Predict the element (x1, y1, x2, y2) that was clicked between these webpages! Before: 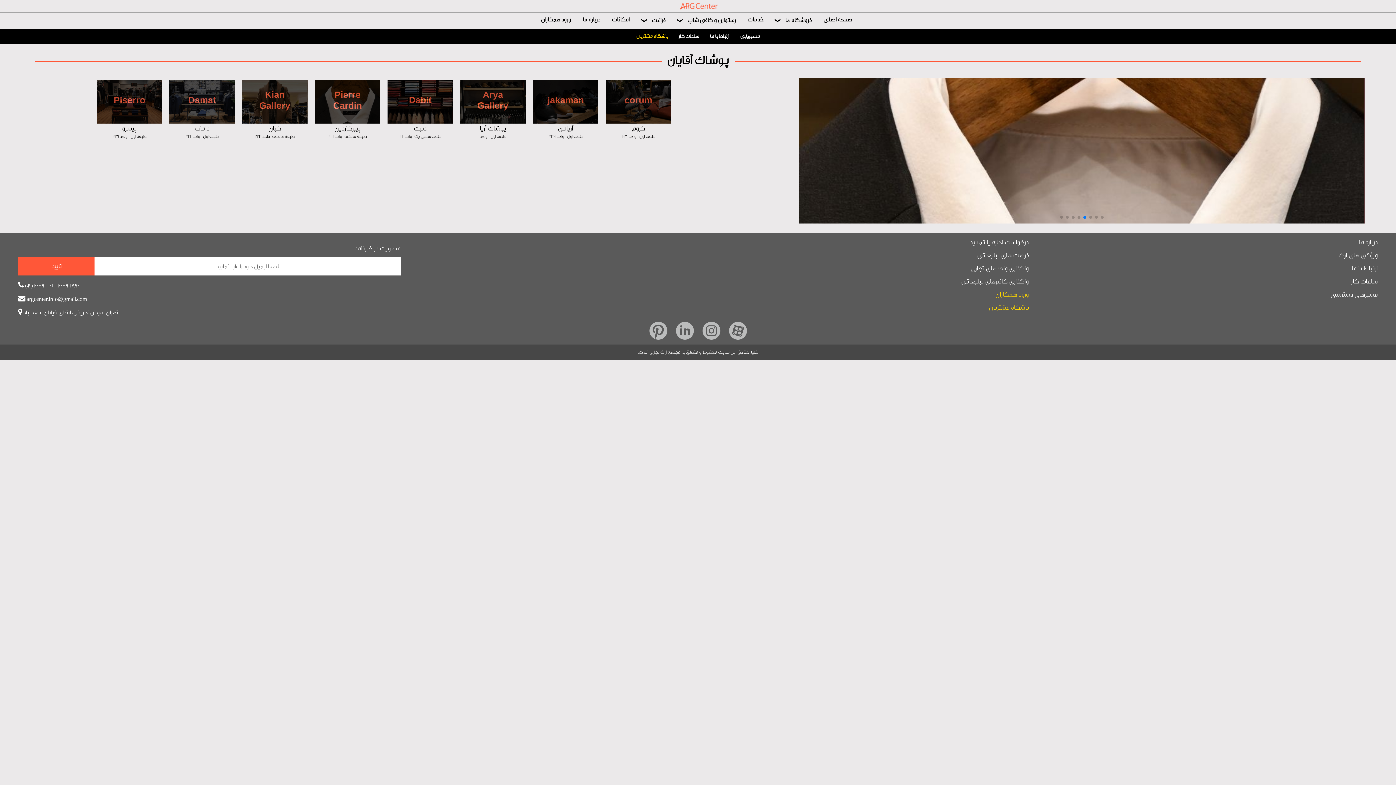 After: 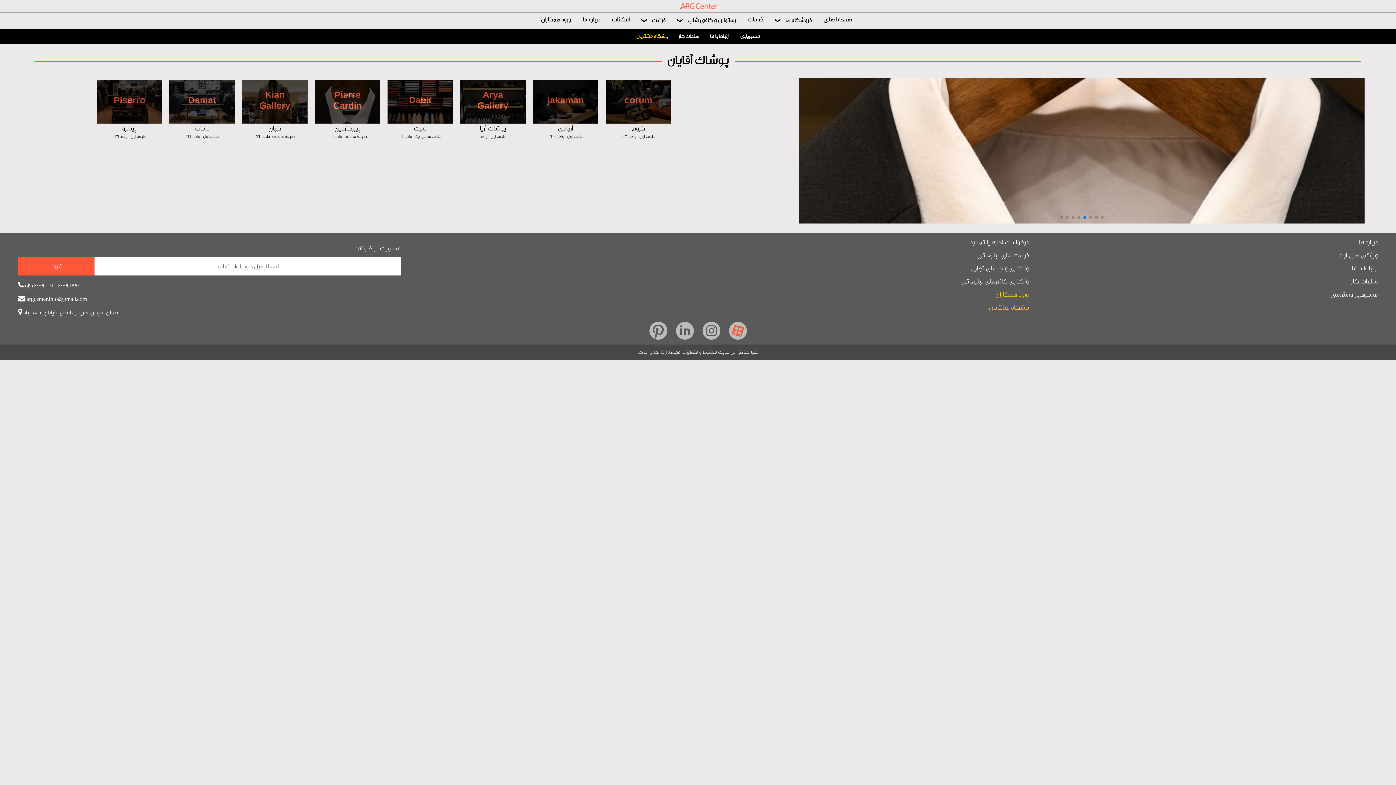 Action: bbox: (724, 334, 750, 342) label:  